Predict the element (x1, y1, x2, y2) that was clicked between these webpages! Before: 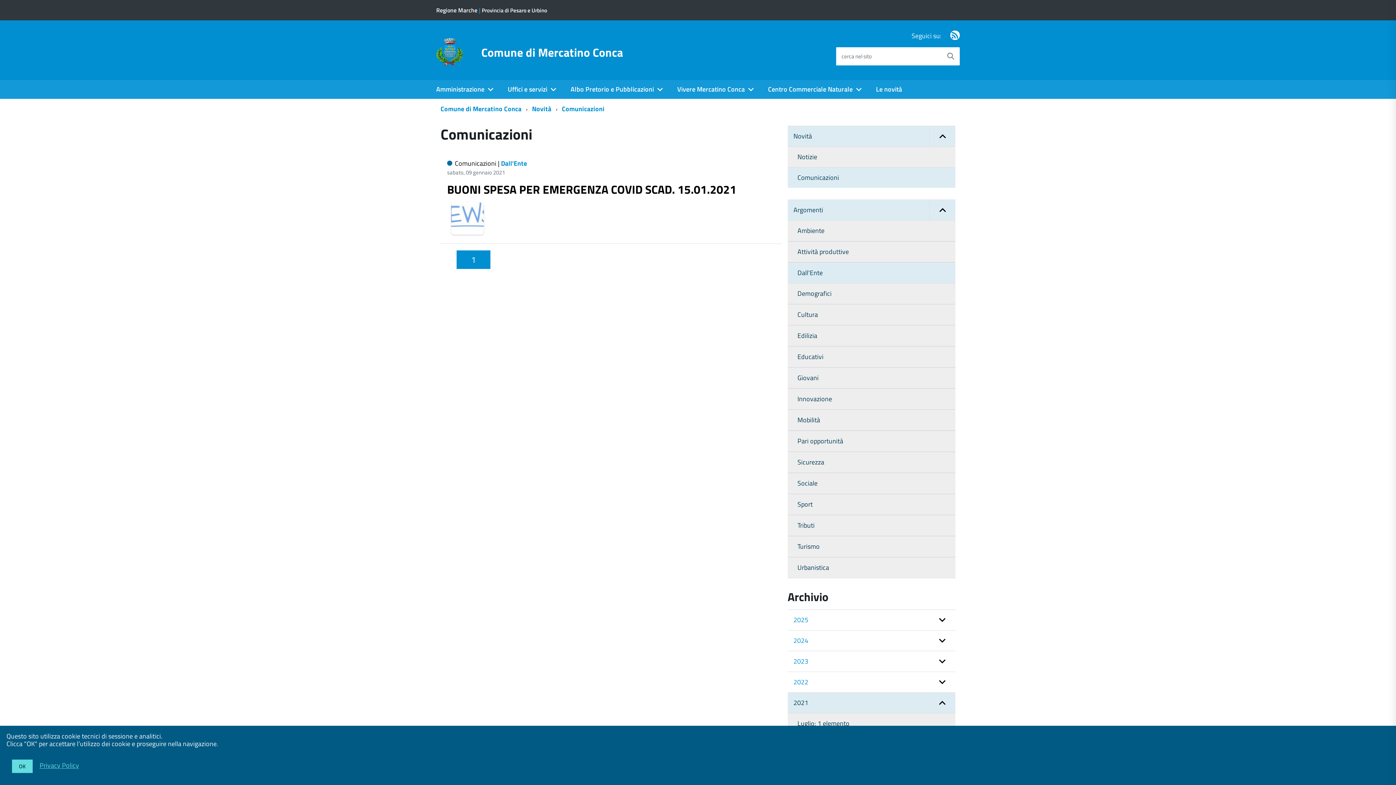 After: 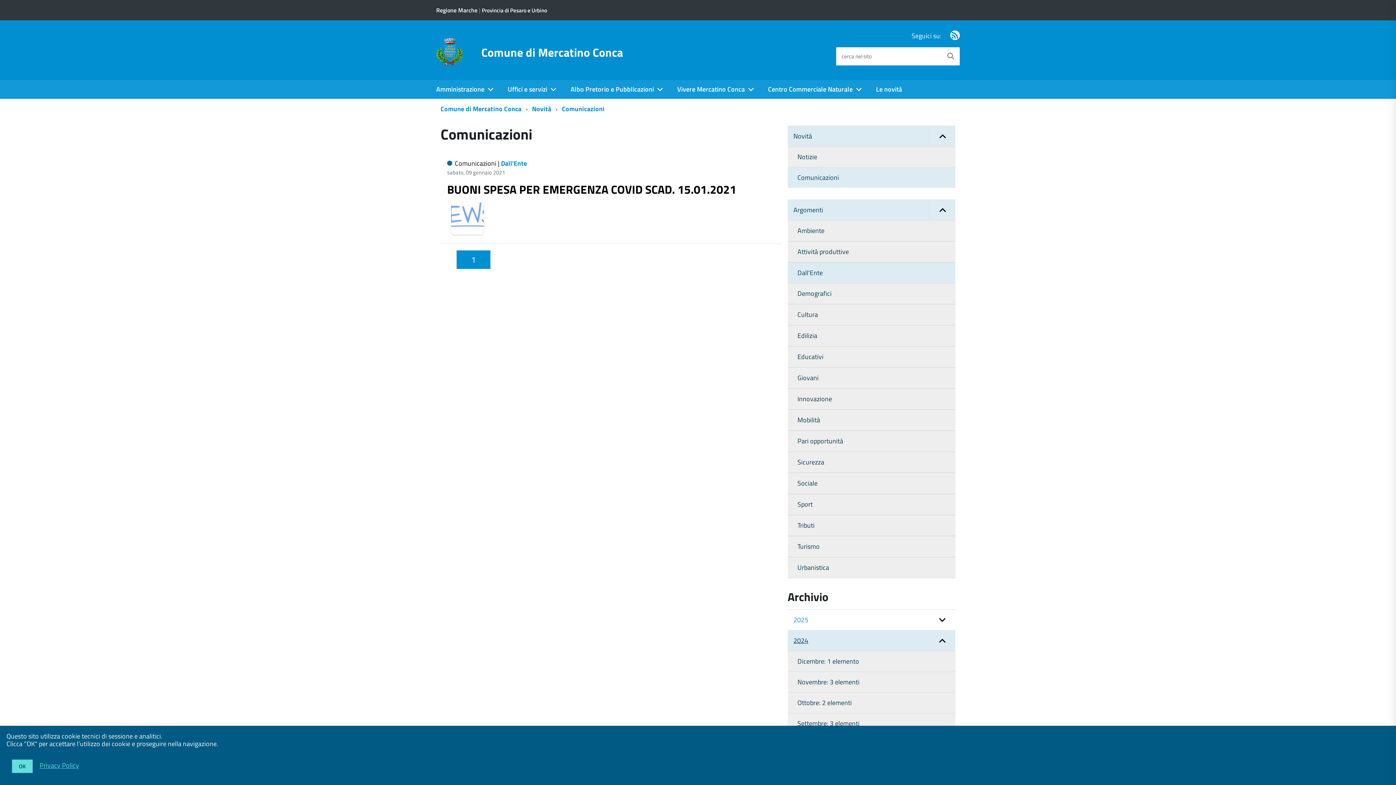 Action: bbox: (787, 630, 955, 651) label: expand